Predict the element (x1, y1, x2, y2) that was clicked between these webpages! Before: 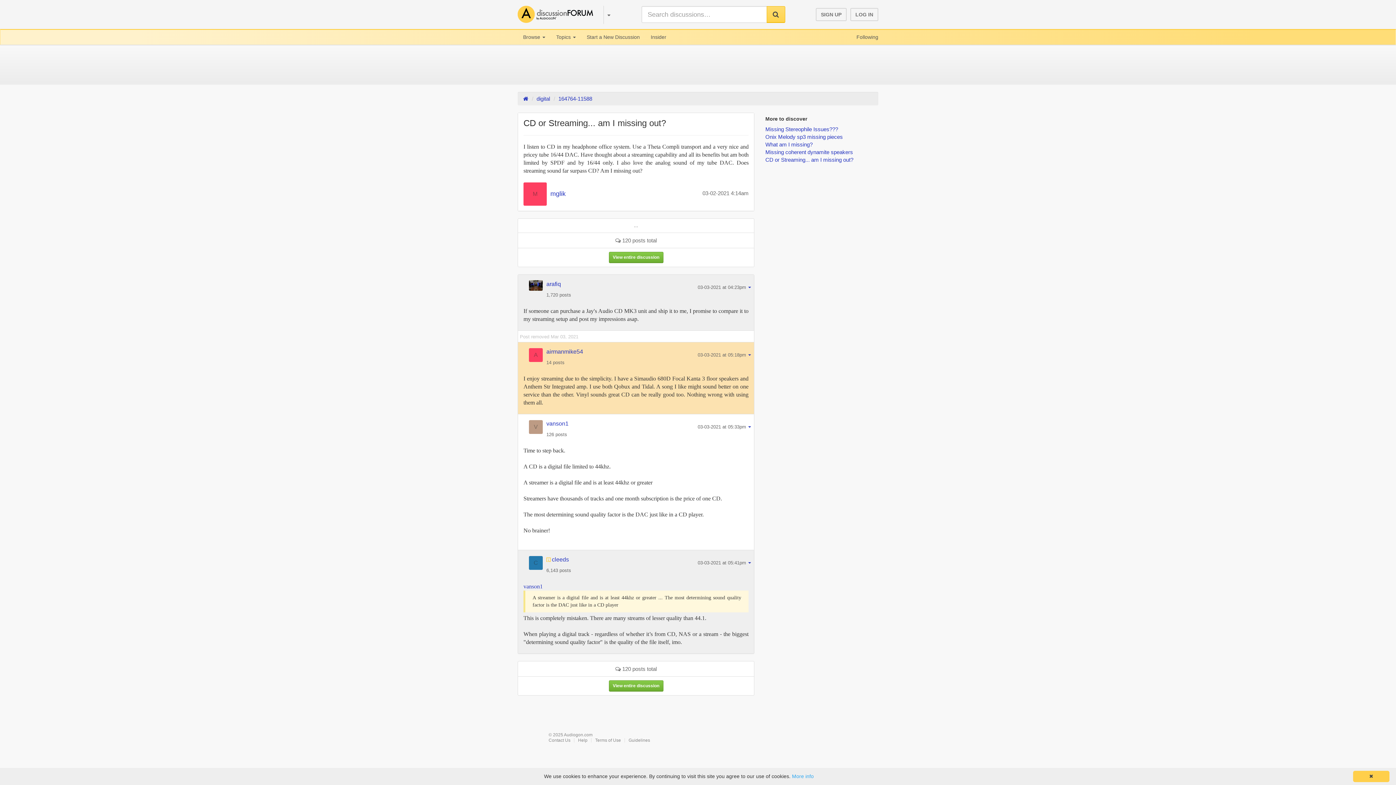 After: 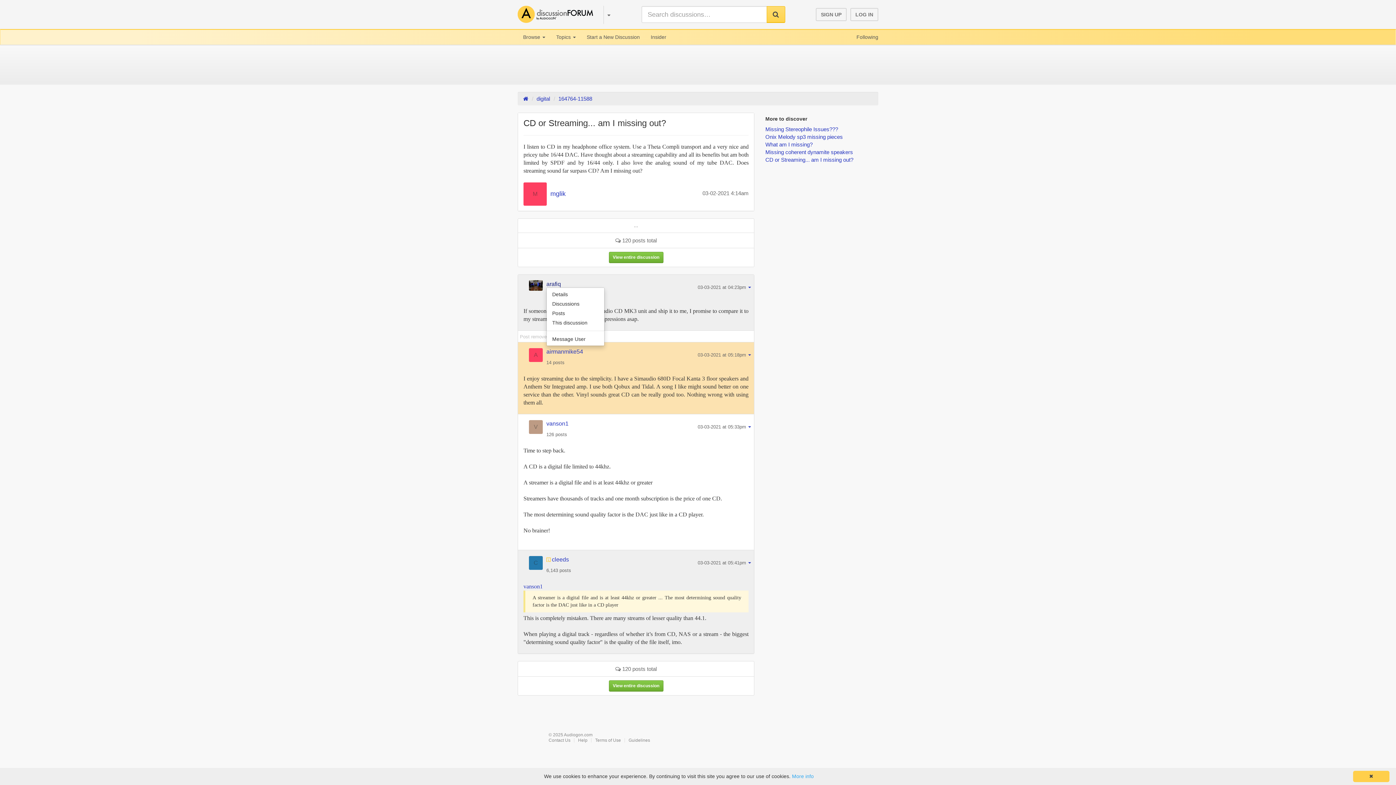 Action: label: arafiq bbox: (546, 281, 561, 287)